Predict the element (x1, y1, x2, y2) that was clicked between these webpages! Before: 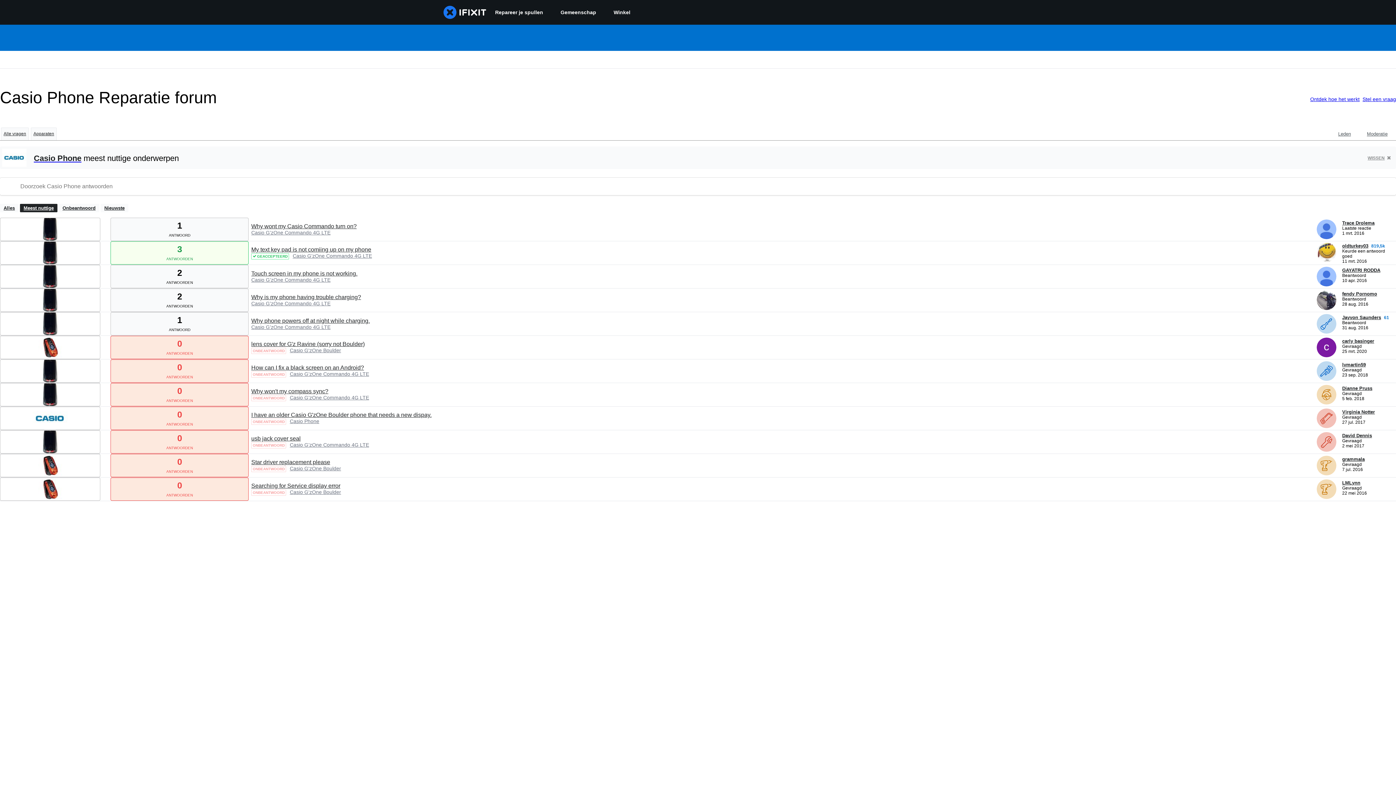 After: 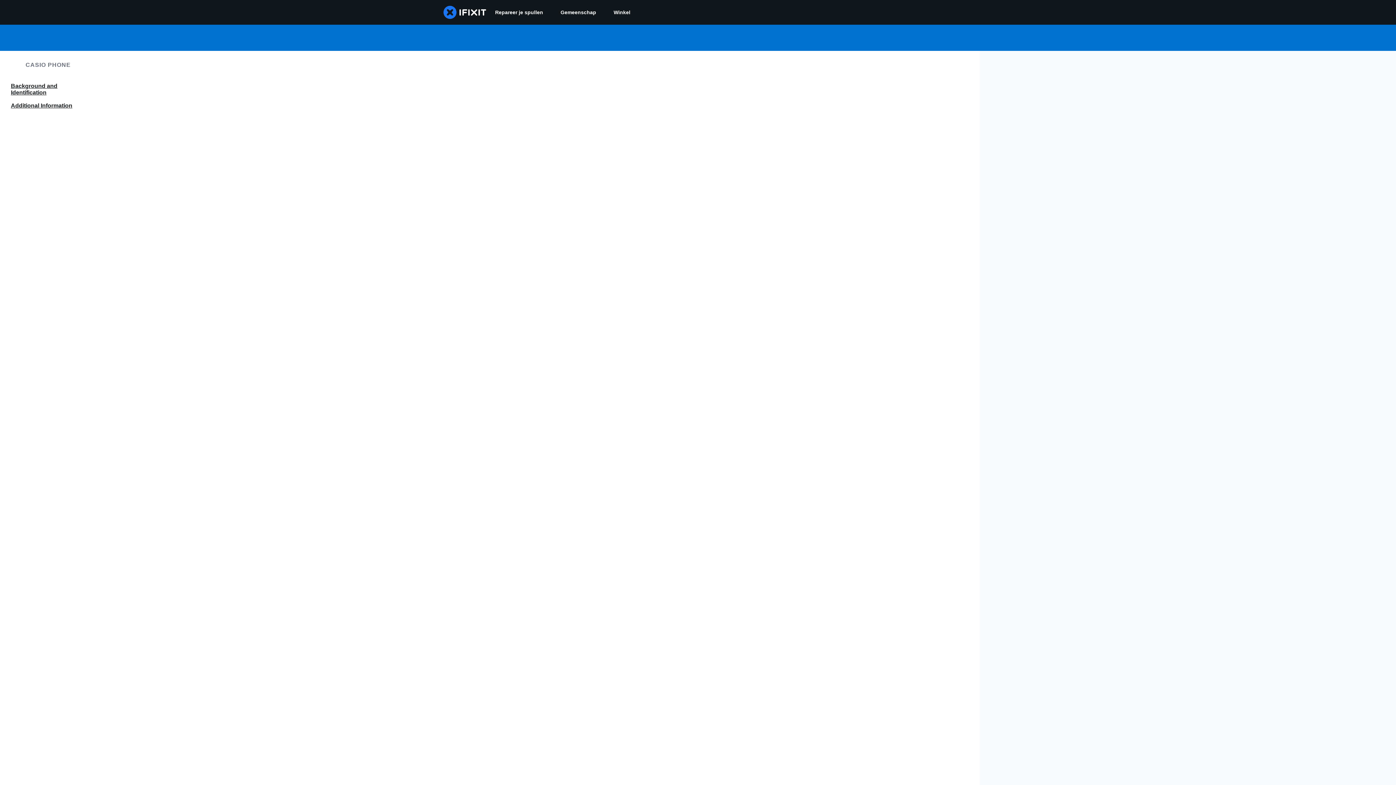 Action: bbox: (33, 153, 81, 163) label: Casio Phone